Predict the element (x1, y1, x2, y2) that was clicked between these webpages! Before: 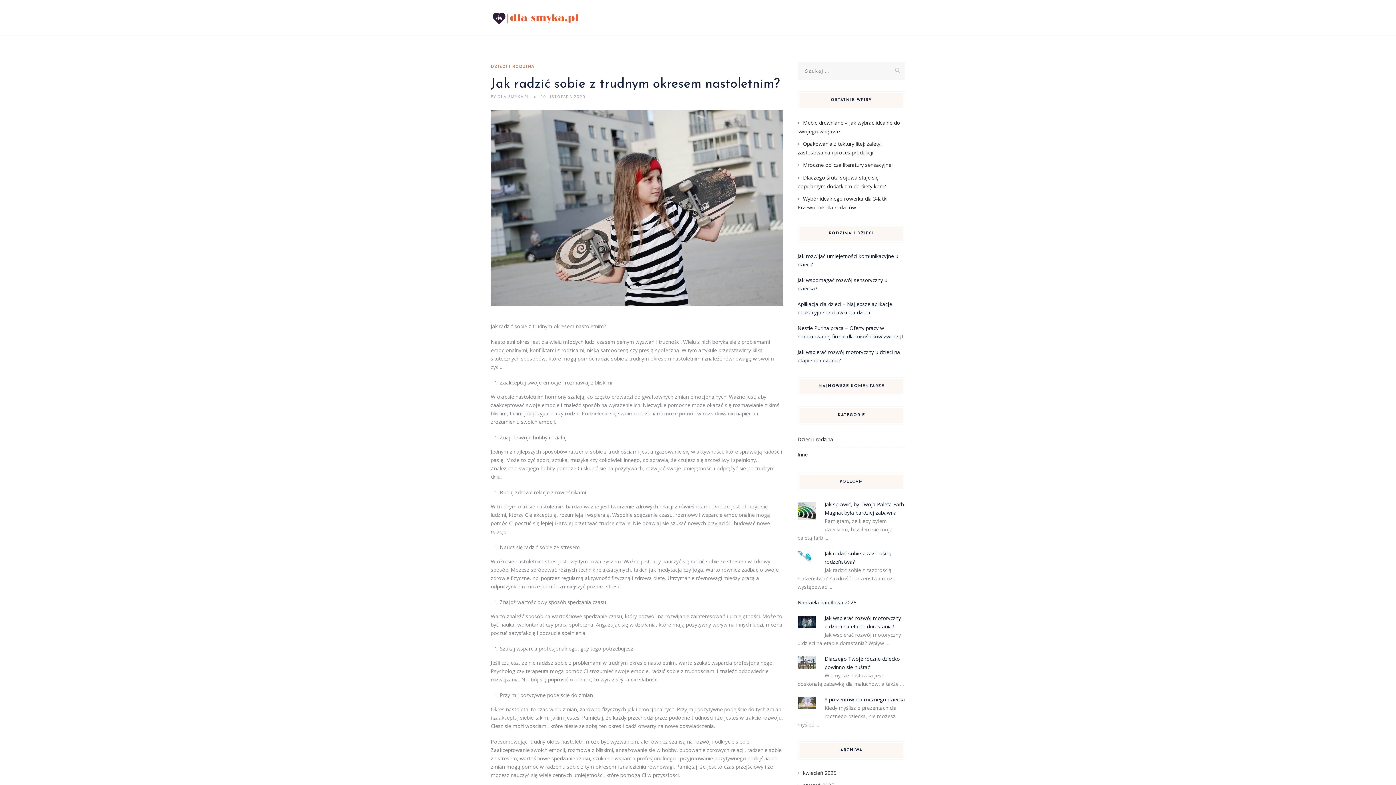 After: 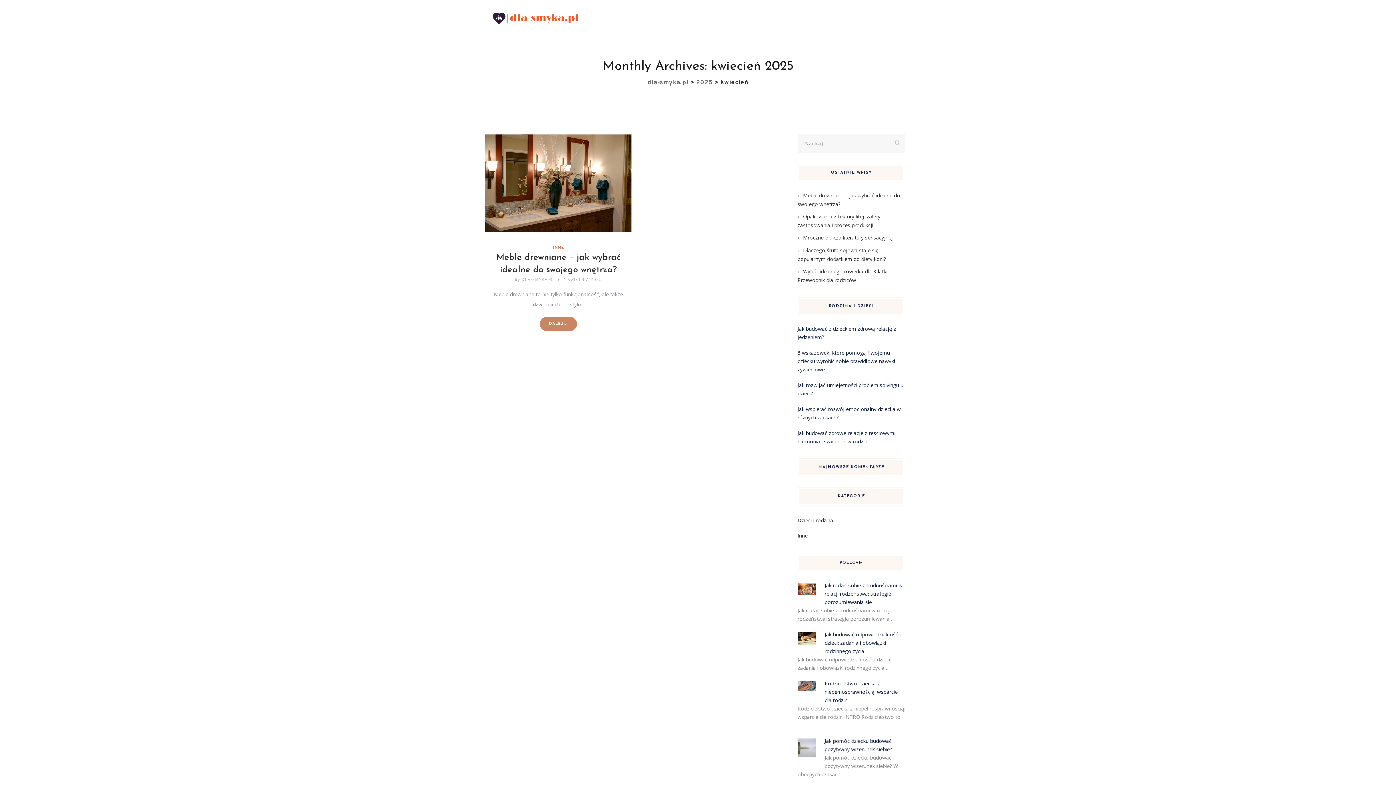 Action: label: kwiecień 2025 bbox: (797, 769, 836, 776)